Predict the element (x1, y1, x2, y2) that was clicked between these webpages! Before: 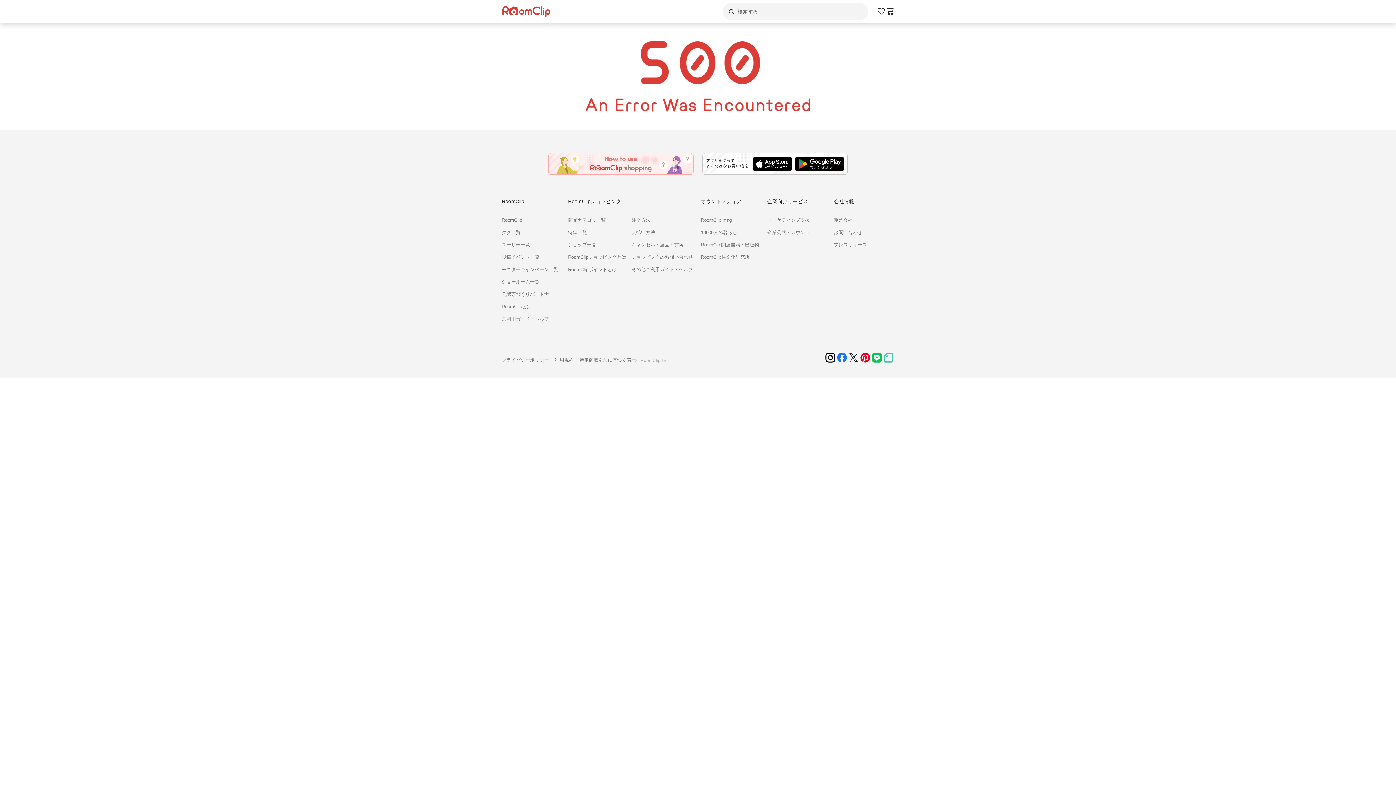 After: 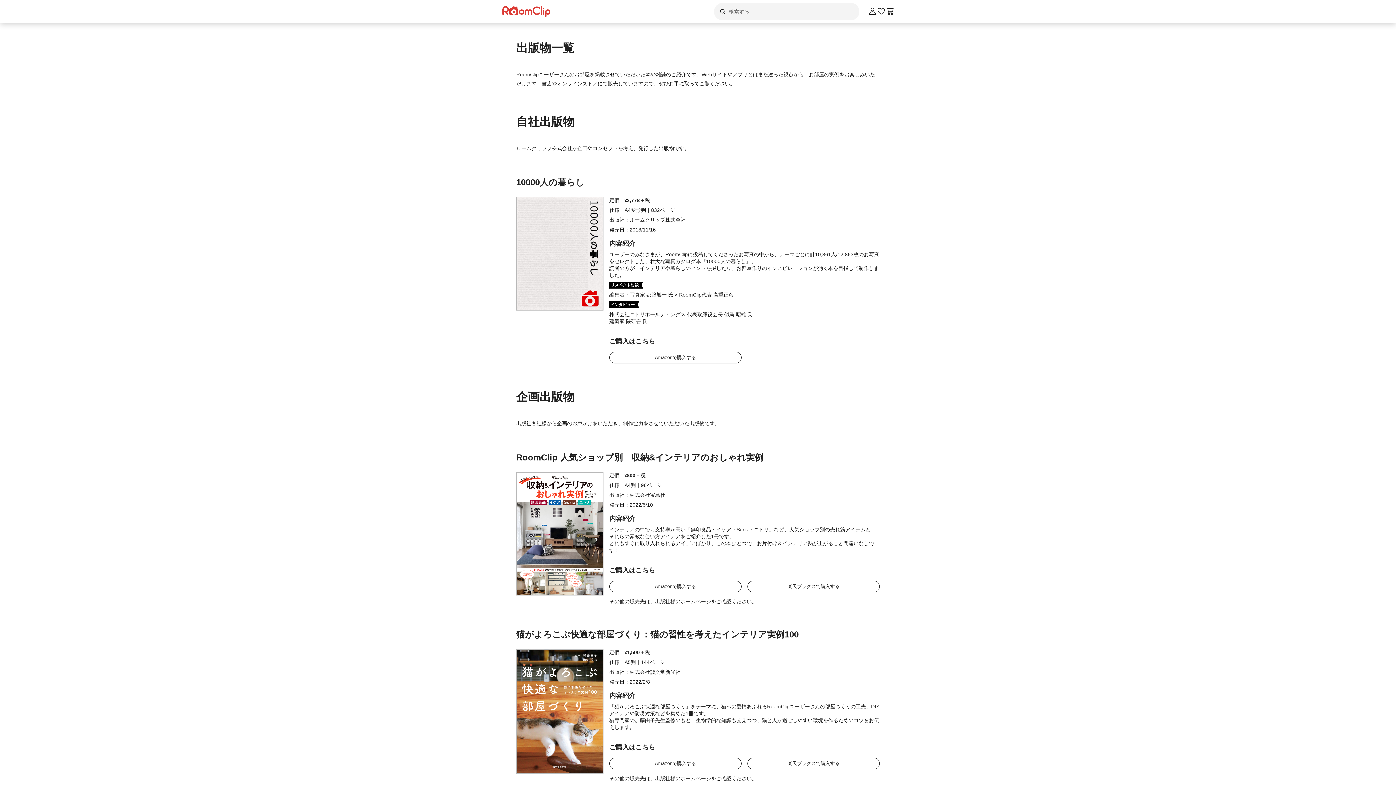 Action: label: RoomClip関連書籍・出版物 bbox: (701, 241, 761, 248)